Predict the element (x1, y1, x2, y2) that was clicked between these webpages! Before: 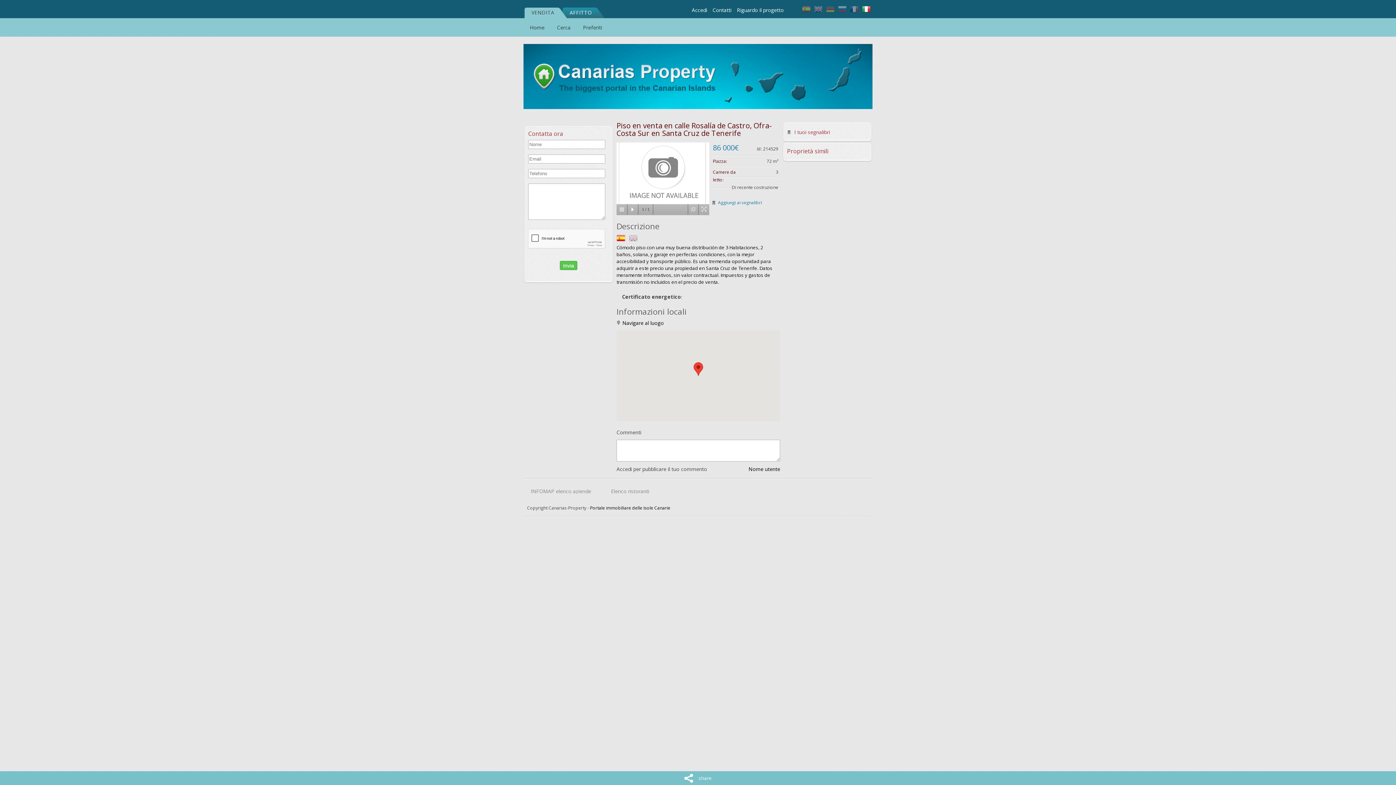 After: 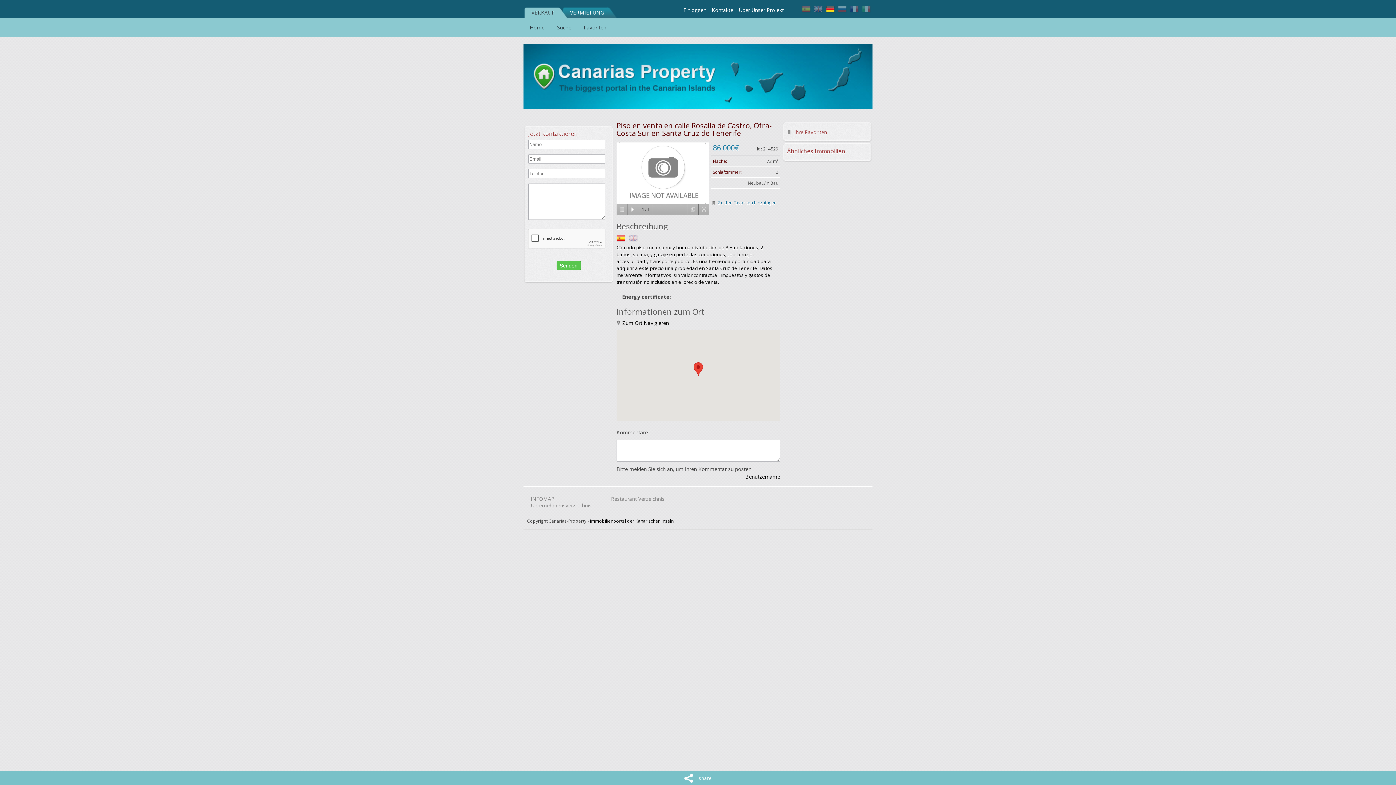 Action: bbox: (826, 4, 834, 15)